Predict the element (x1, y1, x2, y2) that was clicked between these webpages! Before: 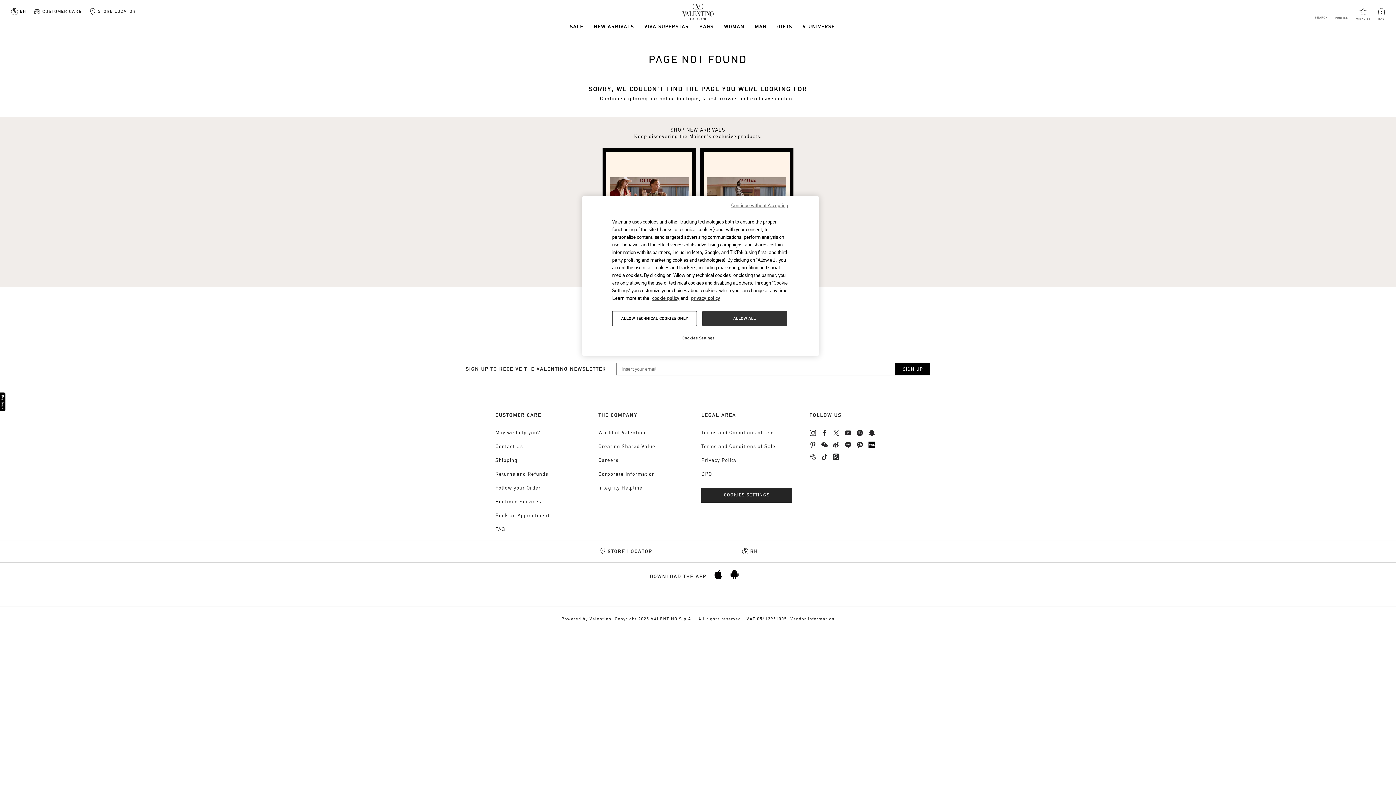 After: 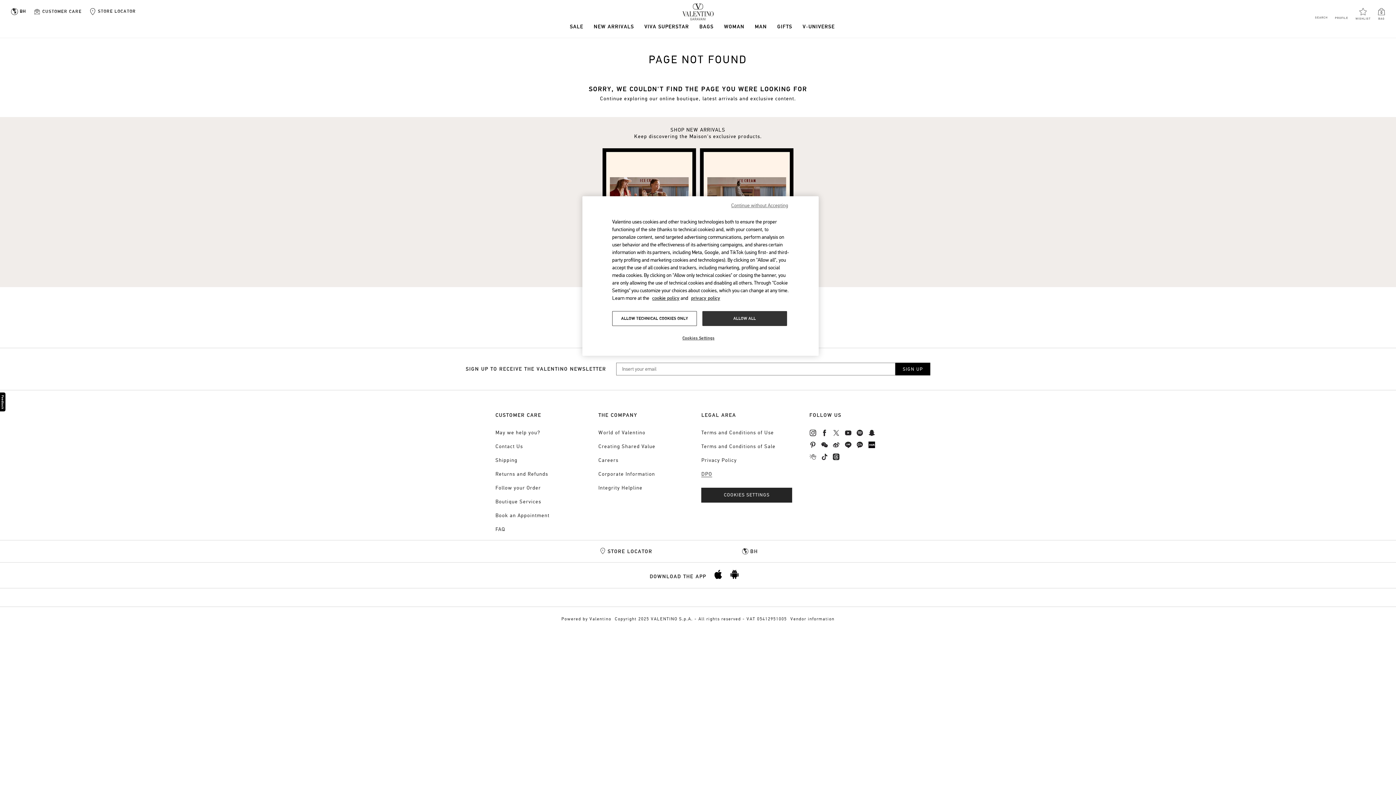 Action: bbox: (701, 471, 712, 477) label: DPO